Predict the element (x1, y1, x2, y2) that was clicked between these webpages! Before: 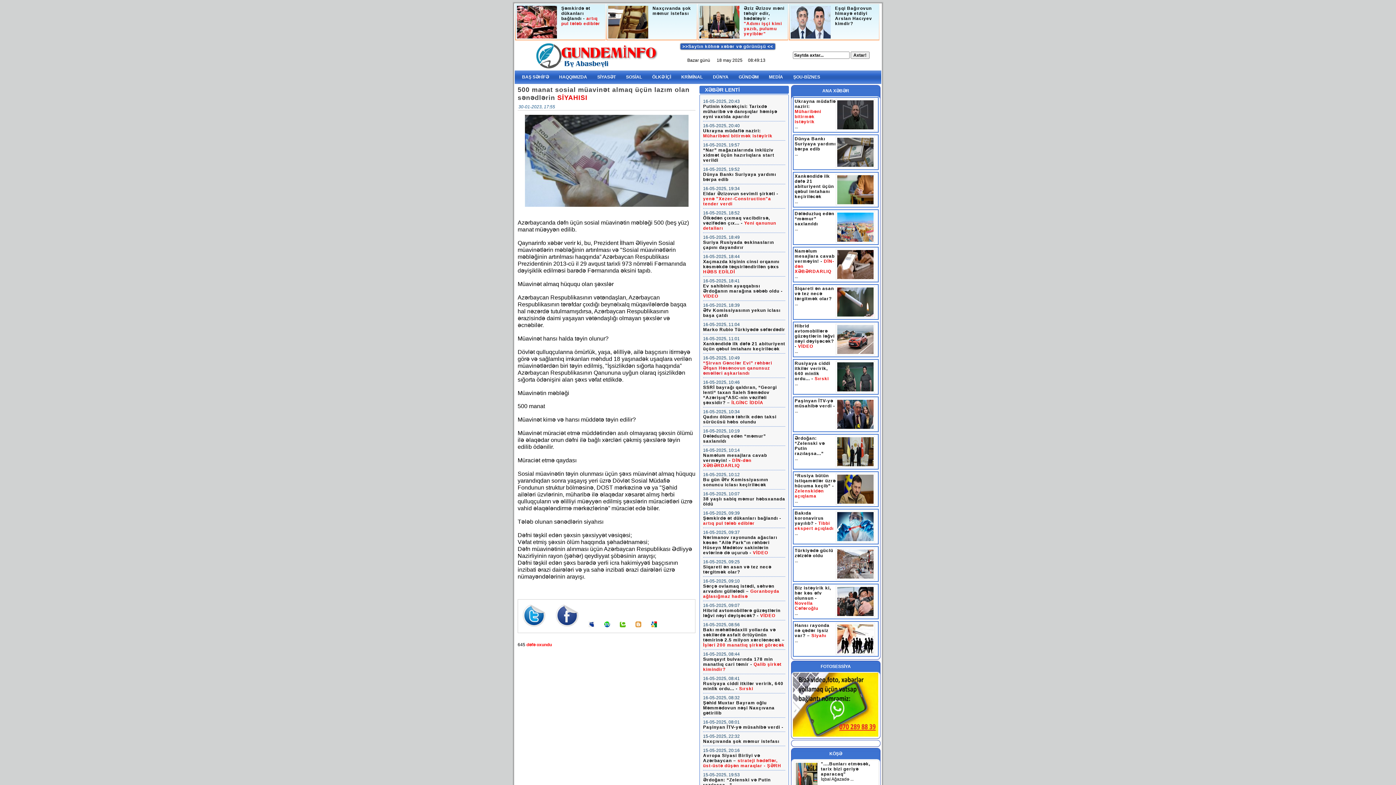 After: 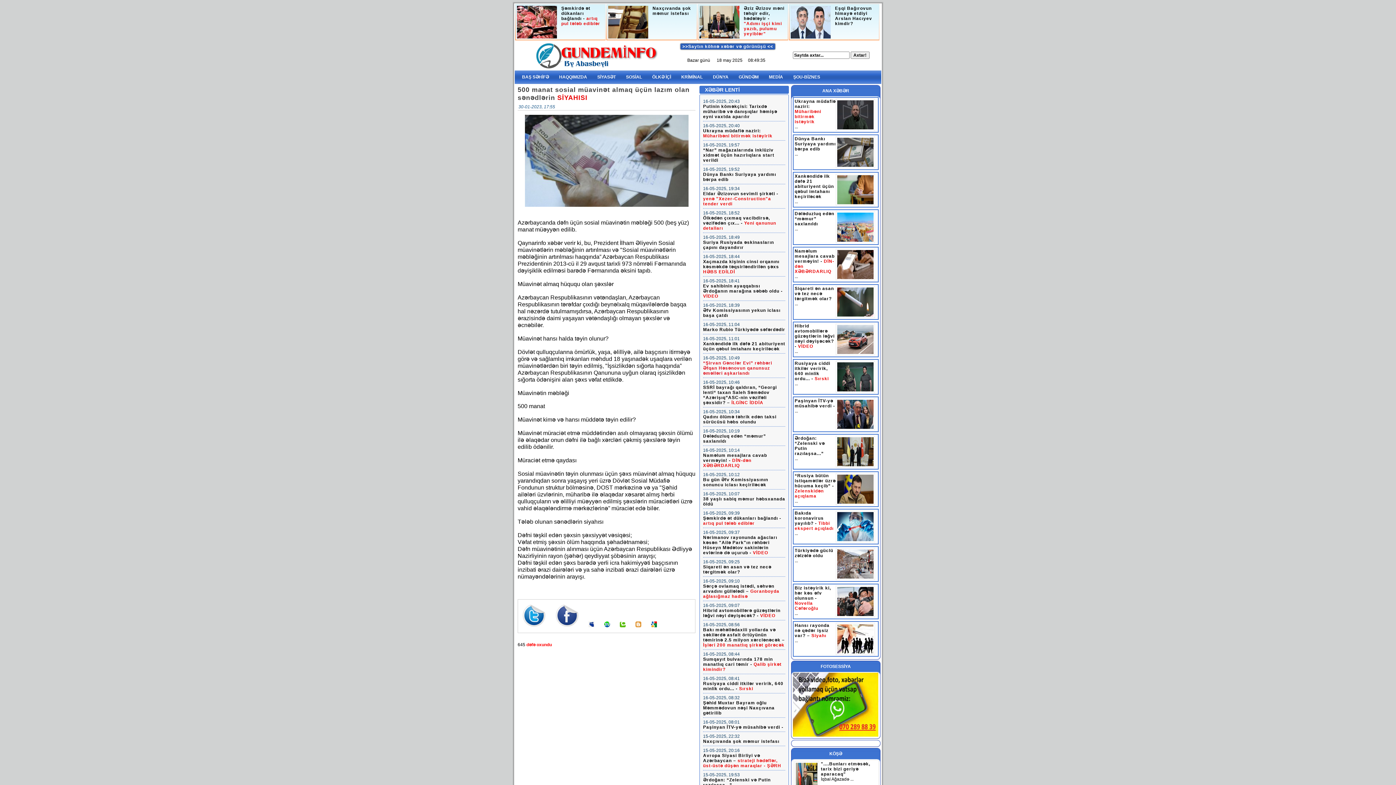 Action: bbox: (631, 628, 645, 633)